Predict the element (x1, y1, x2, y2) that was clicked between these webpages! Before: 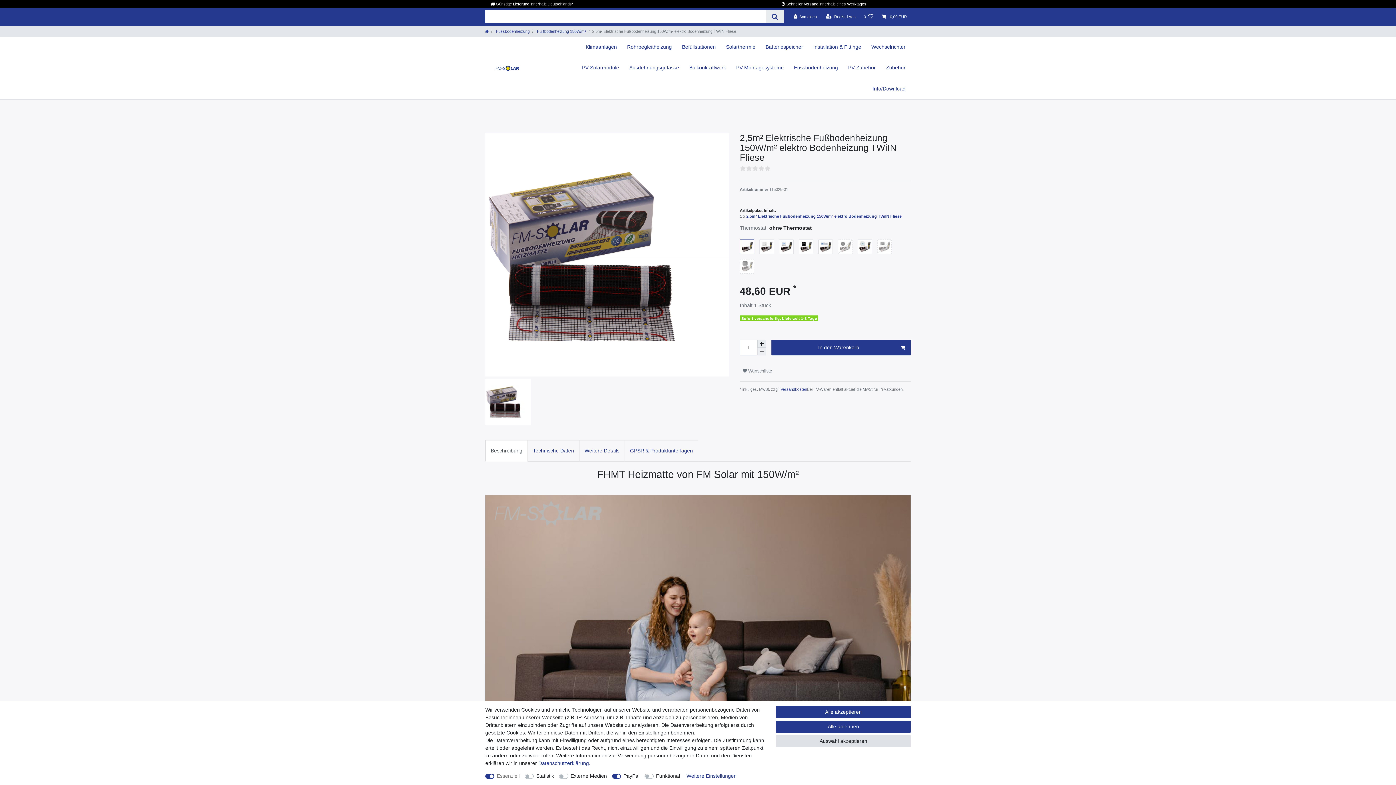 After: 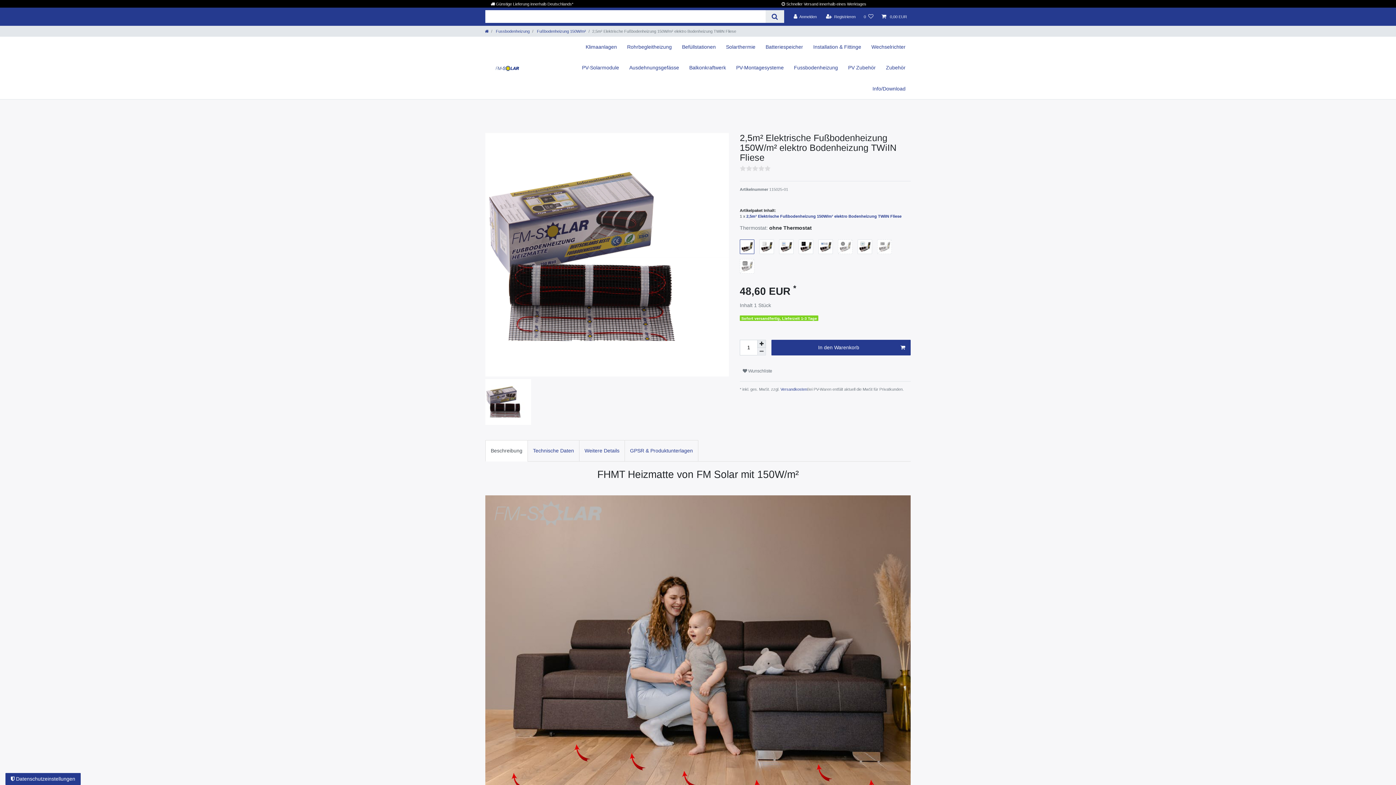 Action: bbox: (776, 721, 910, 733) label: Alle ablehnen